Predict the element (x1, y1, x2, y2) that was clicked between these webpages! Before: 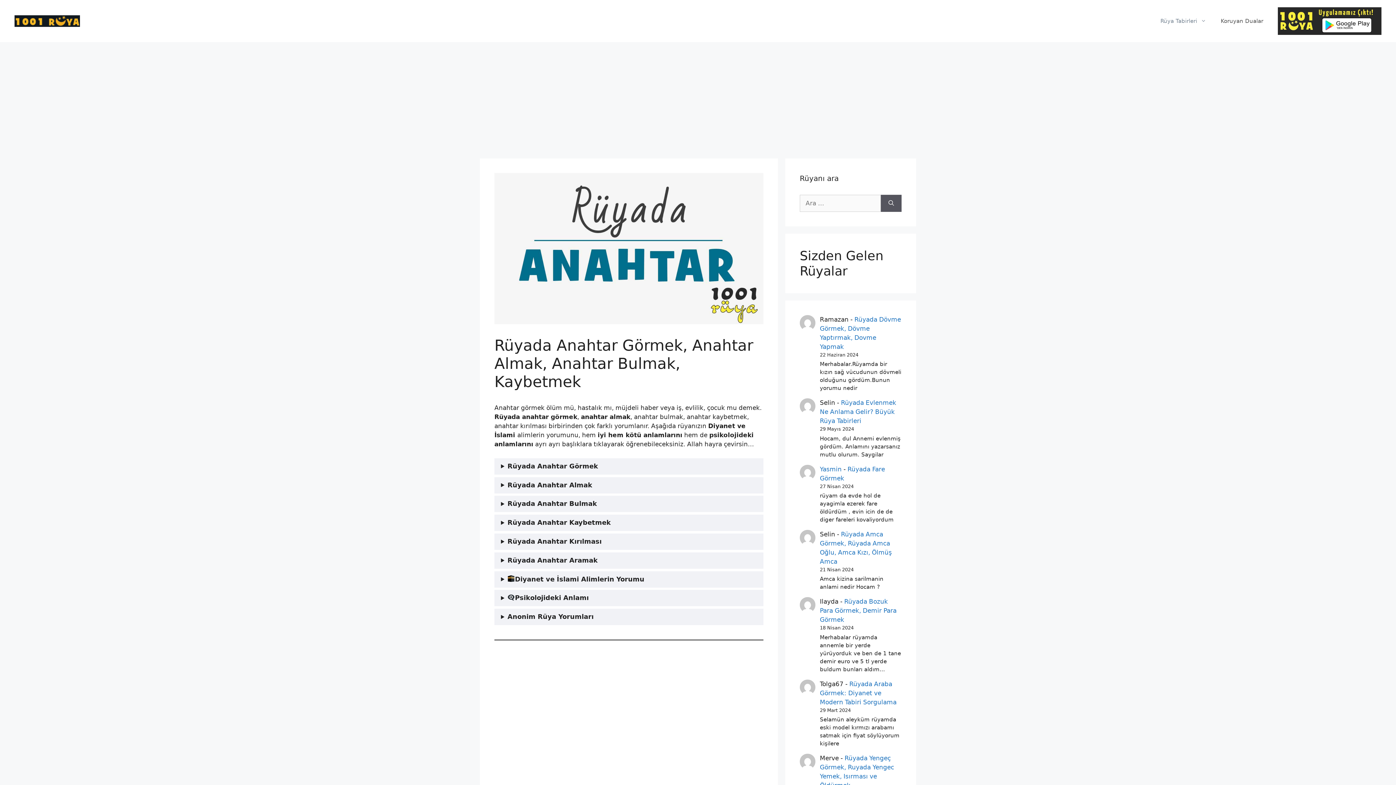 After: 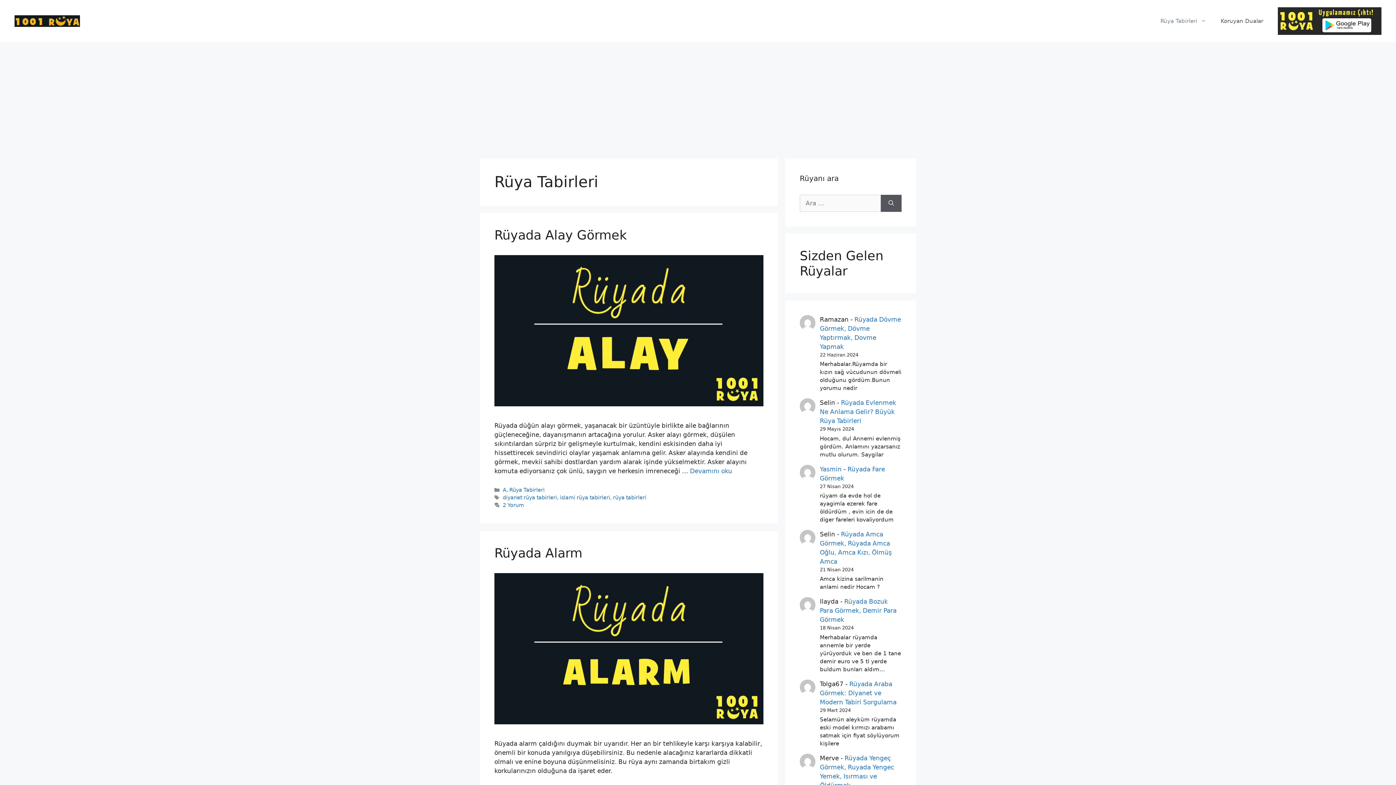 Action: bbox: (1153, 10, 1213, 32) label: Rüya Tabirleri